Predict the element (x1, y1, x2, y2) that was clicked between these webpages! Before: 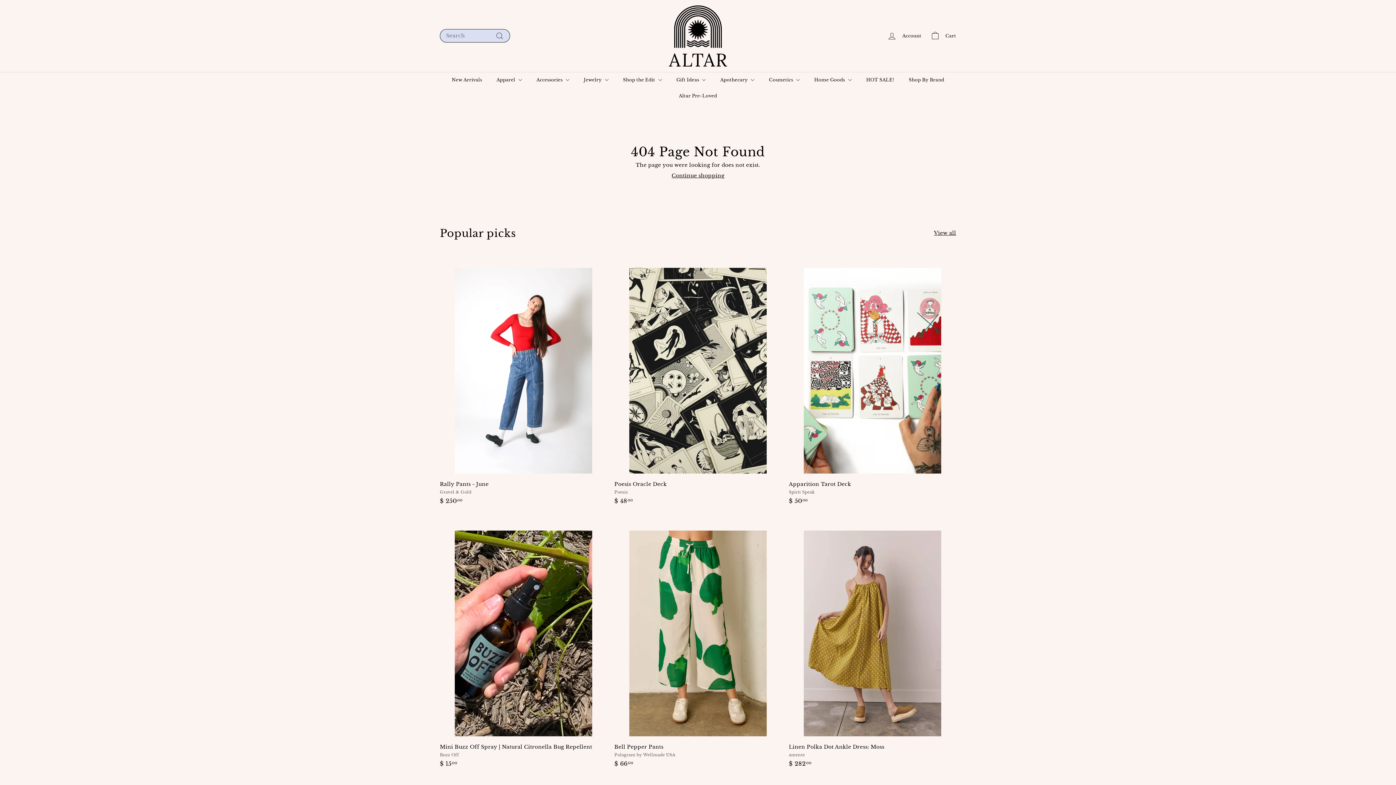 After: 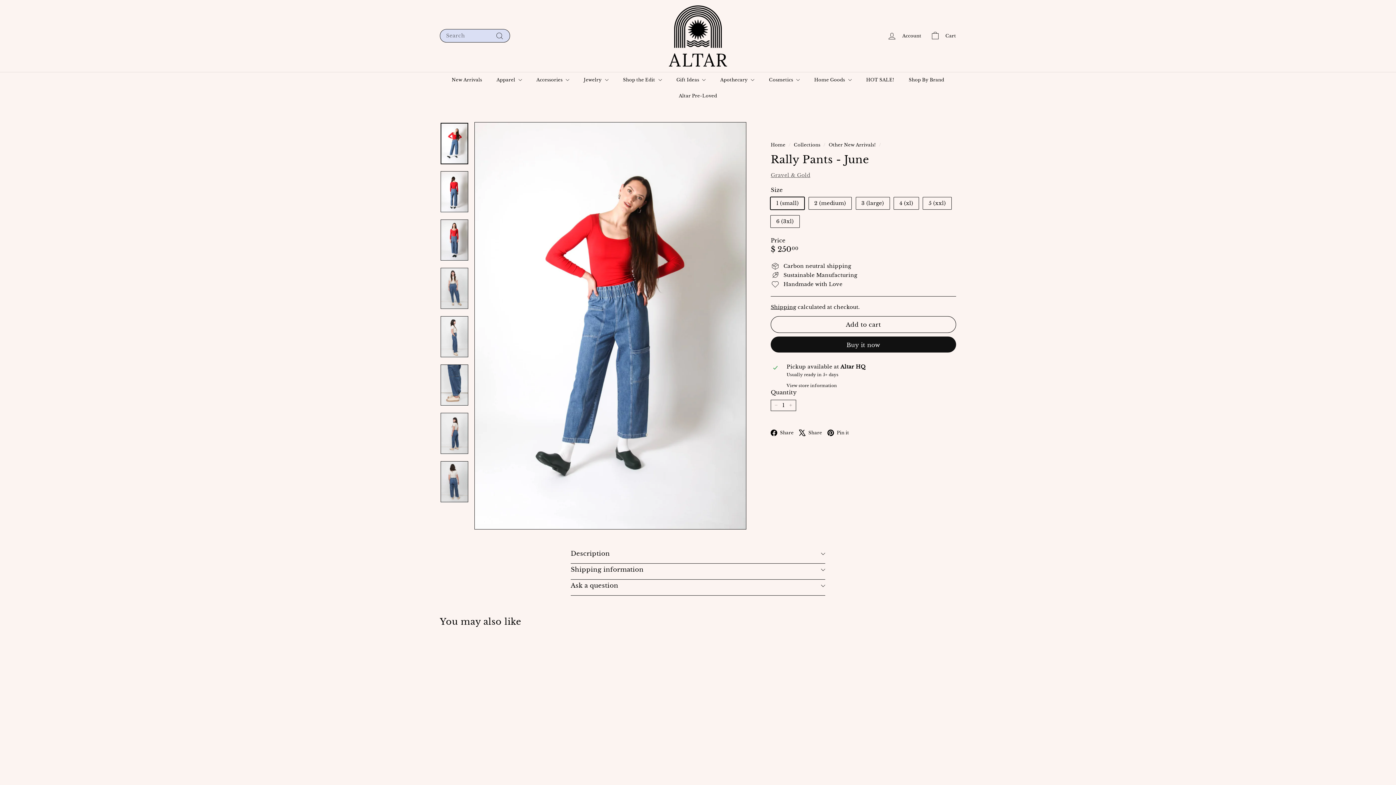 Action: label: Rally Pants - June
Gravel & Gold
$ 25000
$ 250.00 bbox: (440, 252, 607, 512)